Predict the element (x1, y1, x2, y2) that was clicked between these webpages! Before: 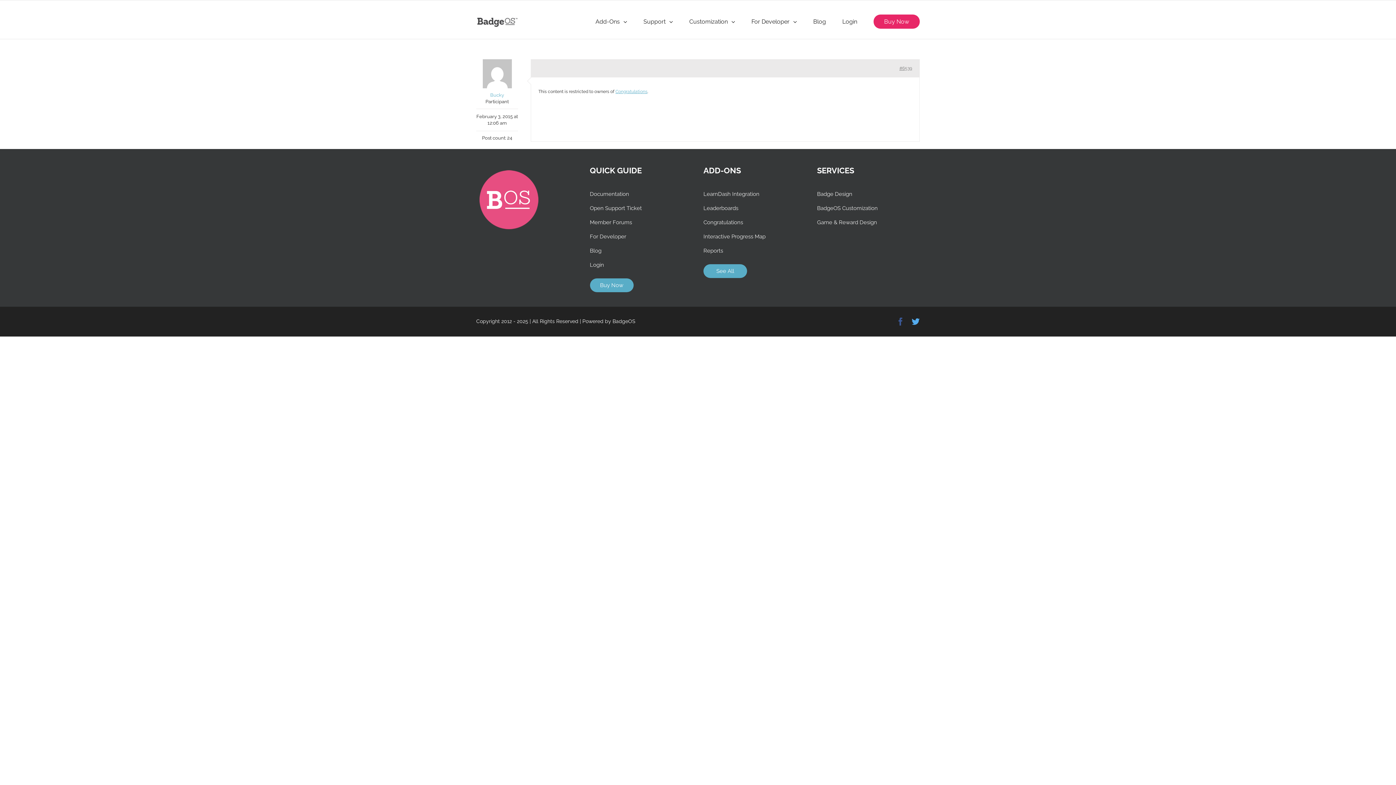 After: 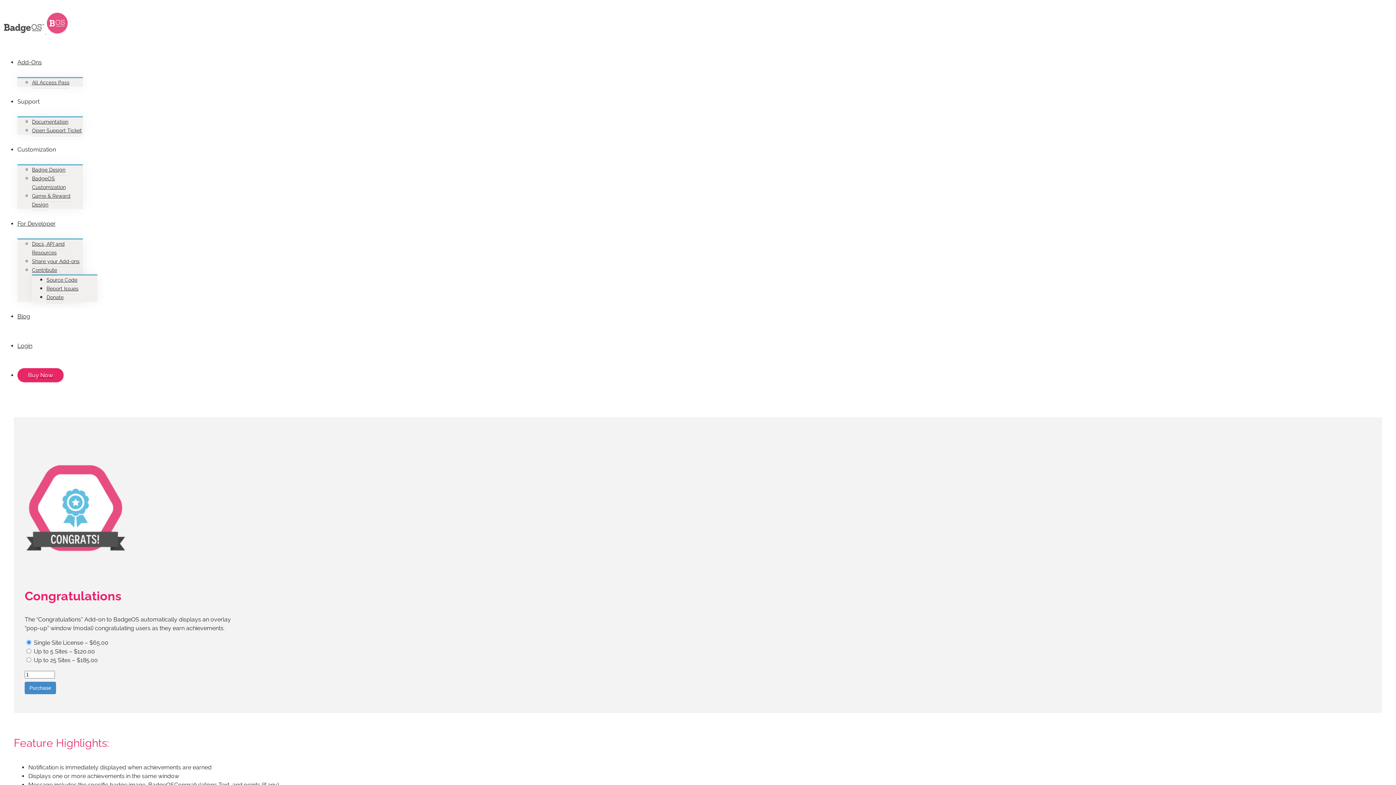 Action: label: Congratulations bbox: (615, 89, 647, 94)